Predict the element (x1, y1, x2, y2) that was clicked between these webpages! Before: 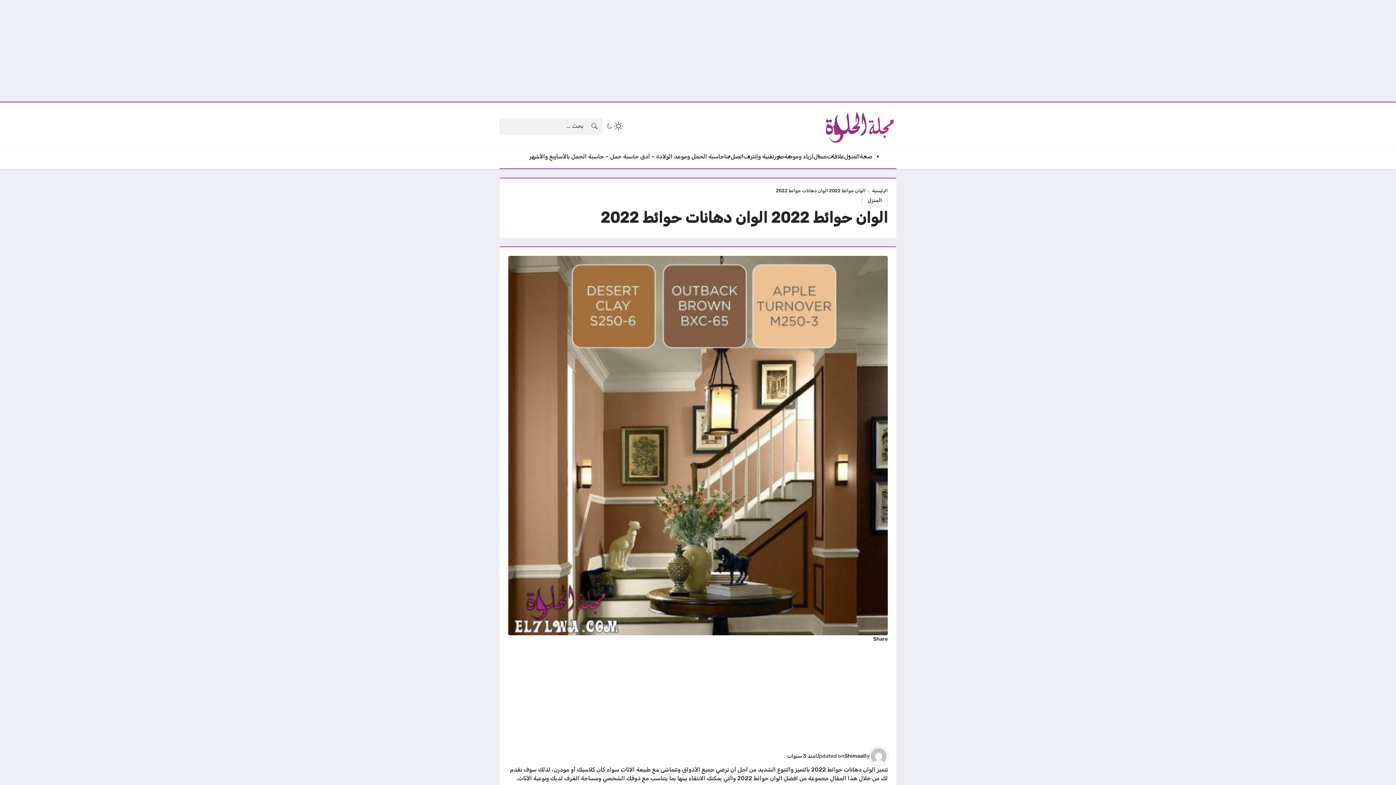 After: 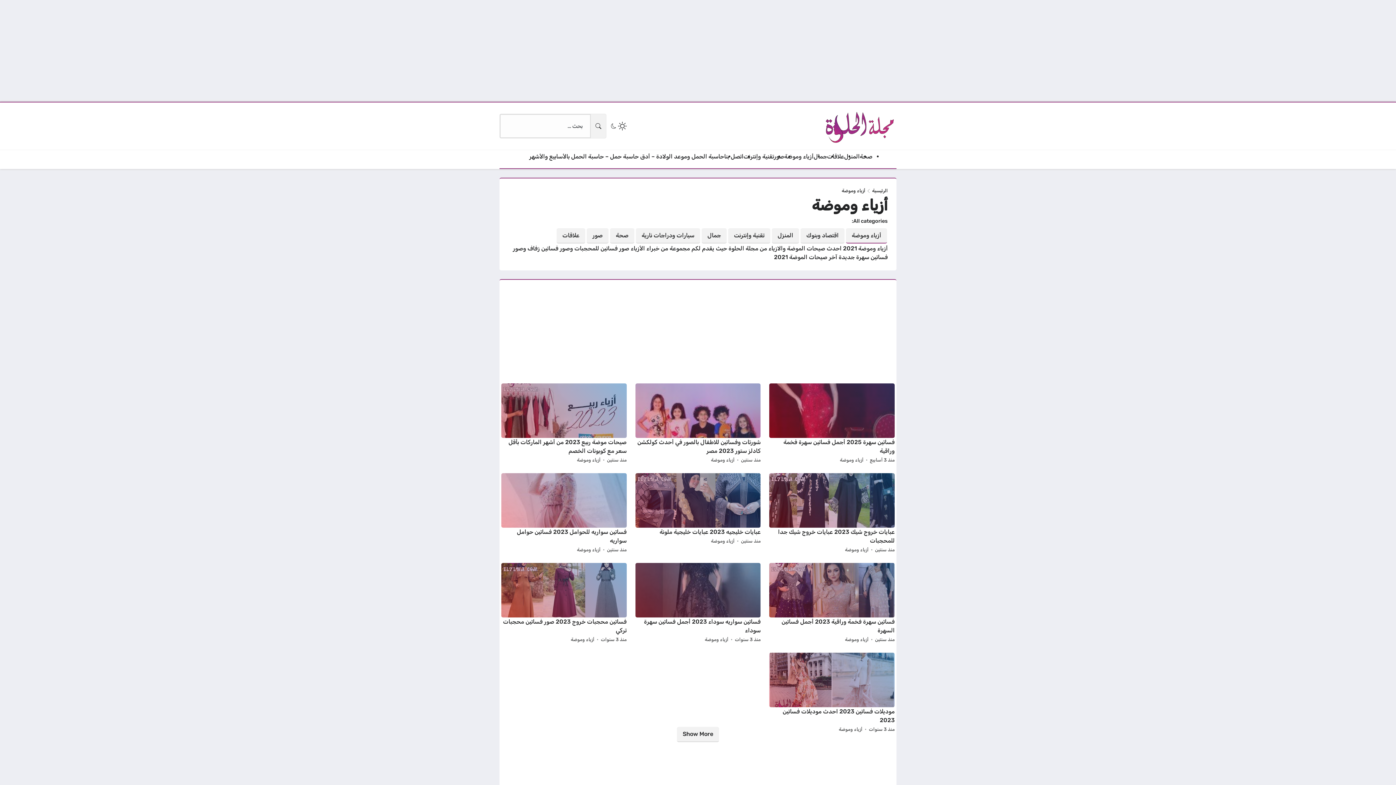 Action: bbox: (784, 152, 813, 161) label: أزياء وموضة